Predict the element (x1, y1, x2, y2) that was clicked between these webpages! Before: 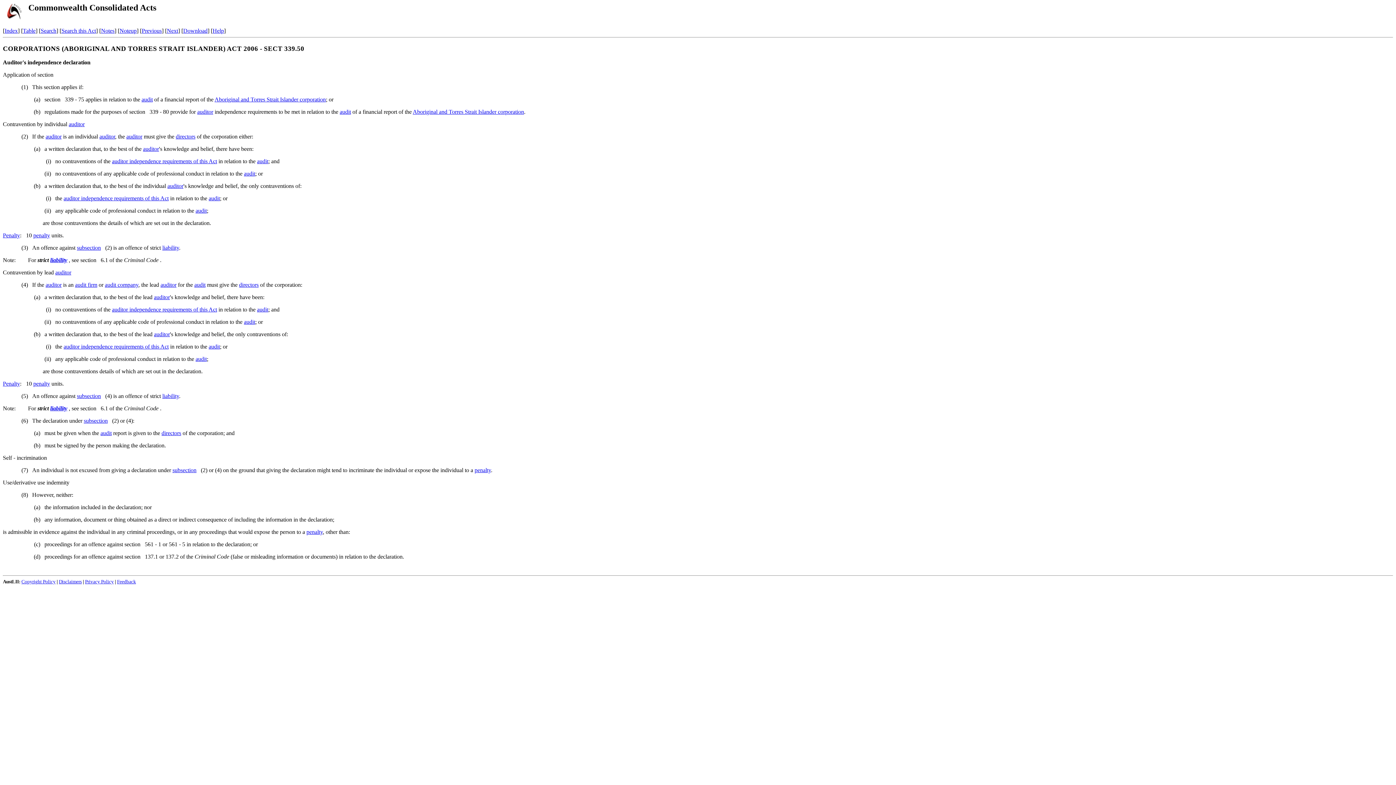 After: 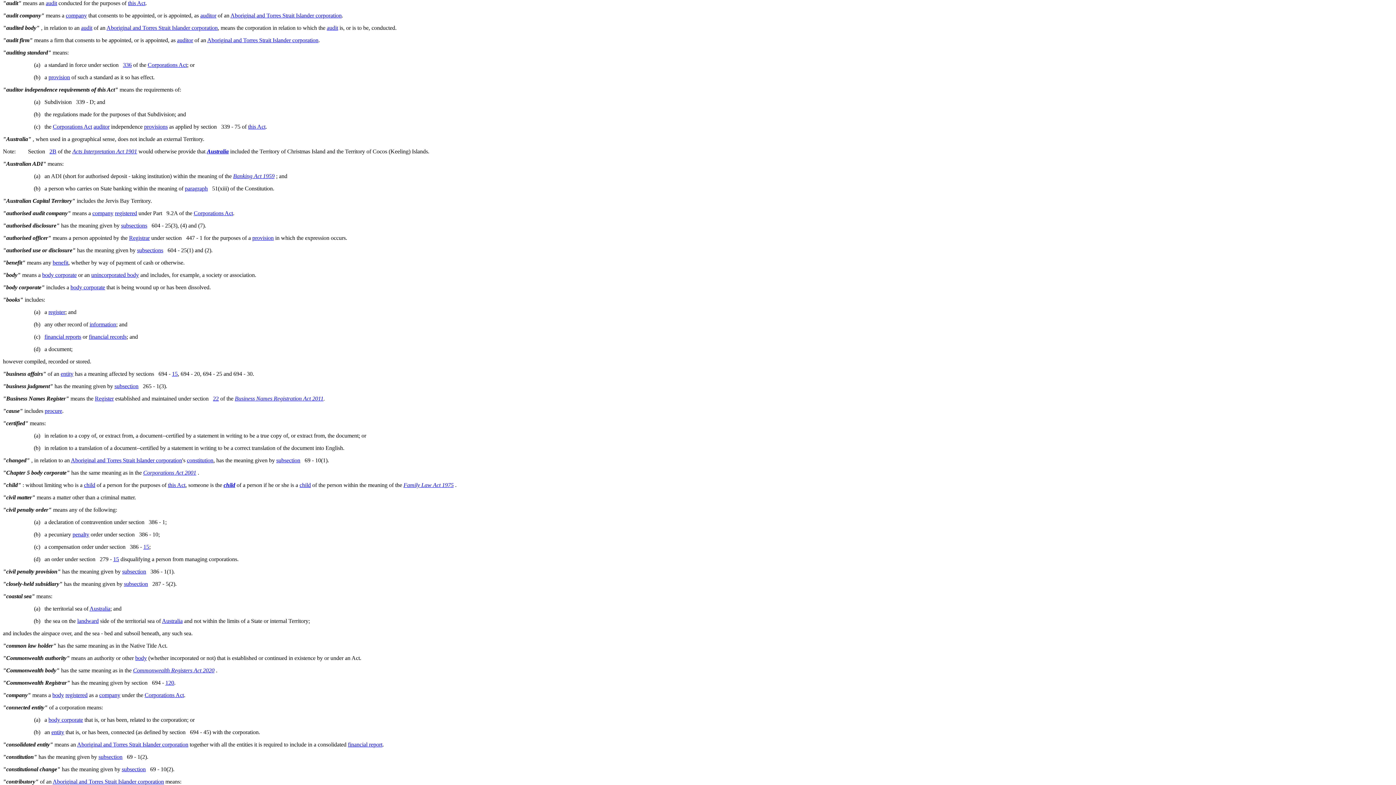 Action: bbox: (208, 343, 220, 349) label: audit